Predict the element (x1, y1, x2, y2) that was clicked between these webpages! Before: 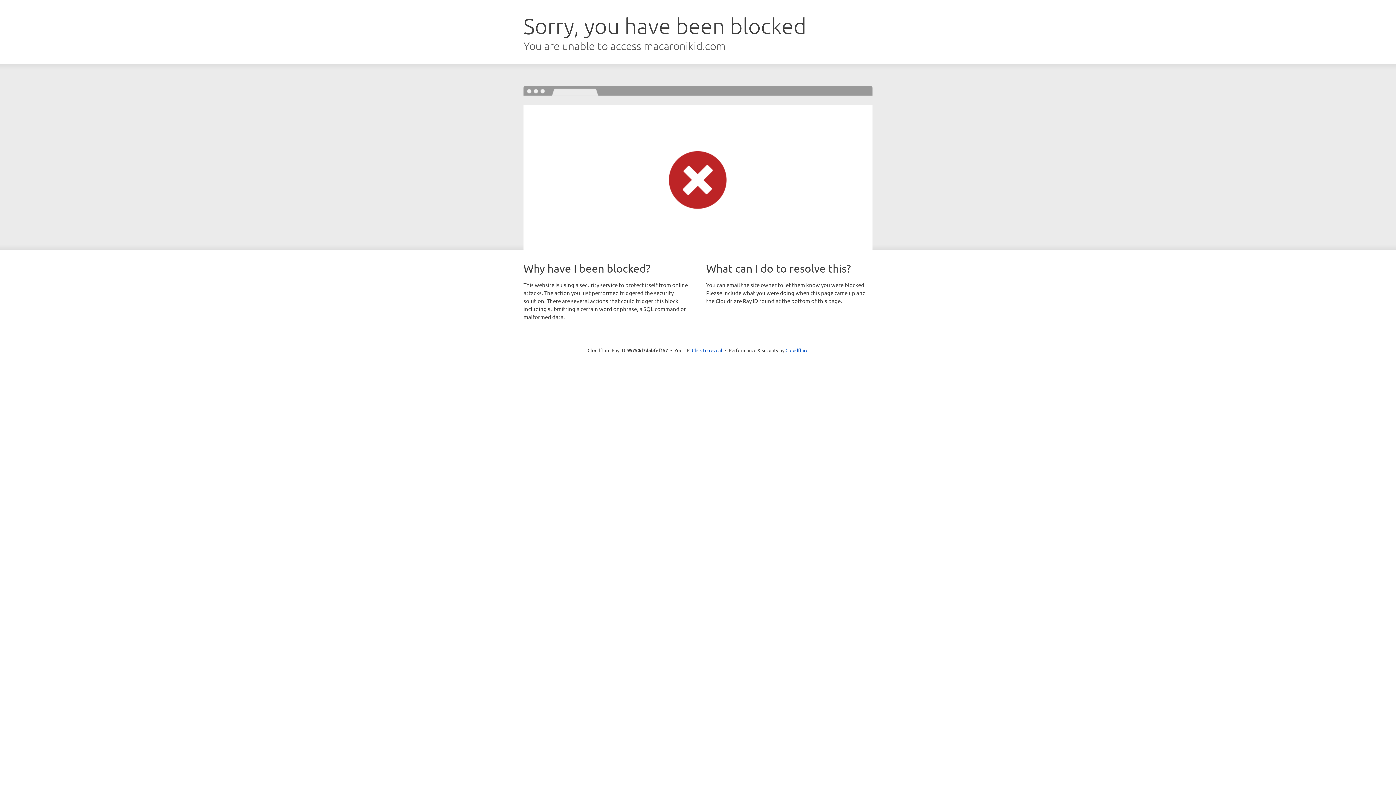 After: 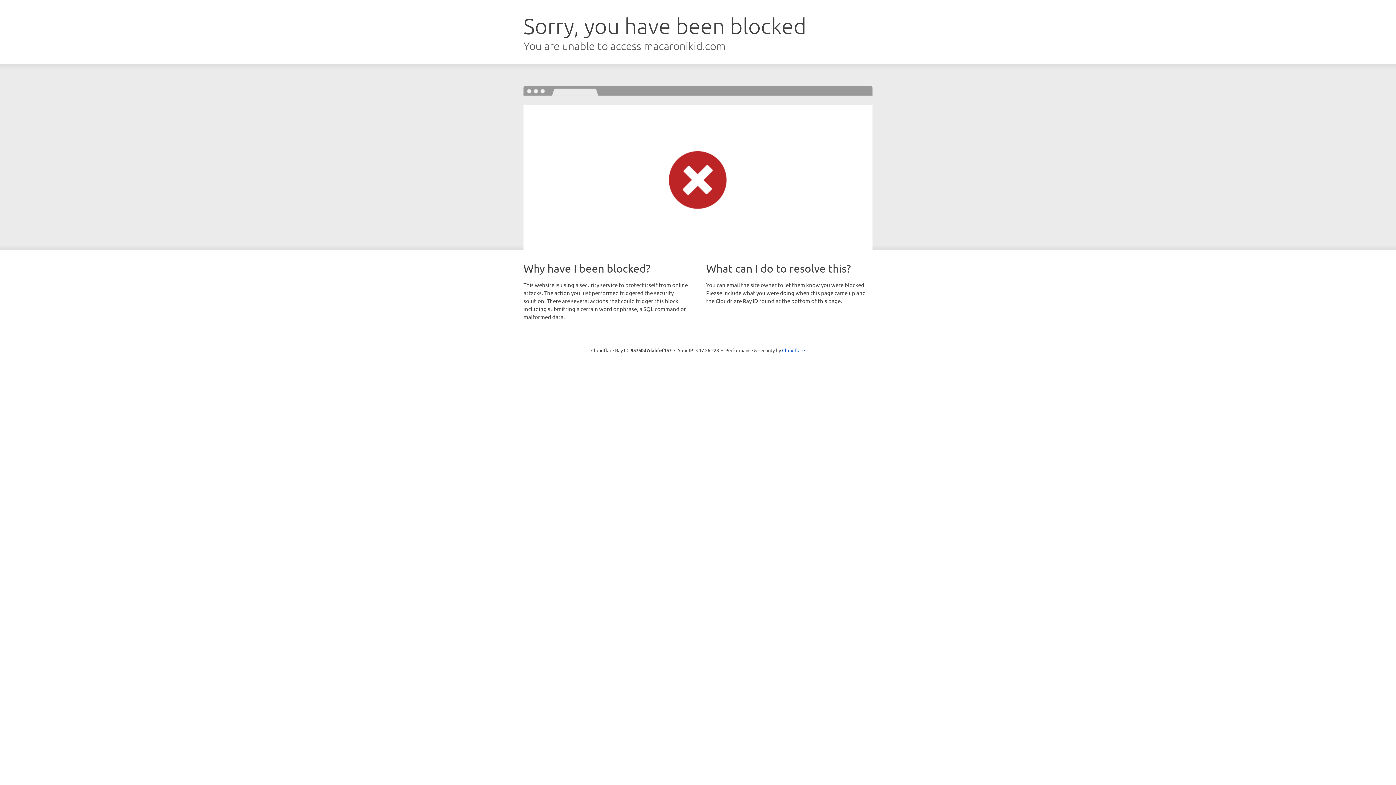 Action: label: Click to reveal bbox: (692, 346, 722, 353)